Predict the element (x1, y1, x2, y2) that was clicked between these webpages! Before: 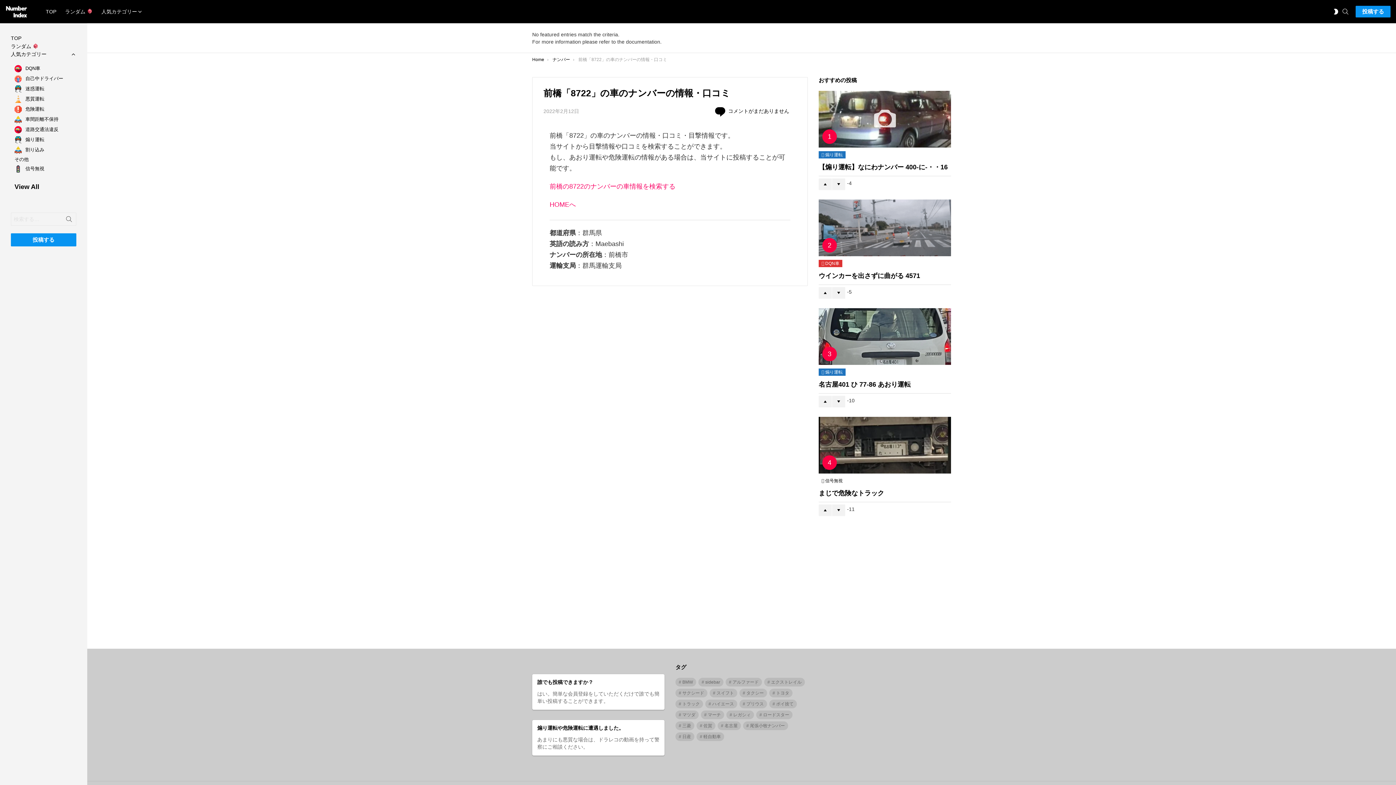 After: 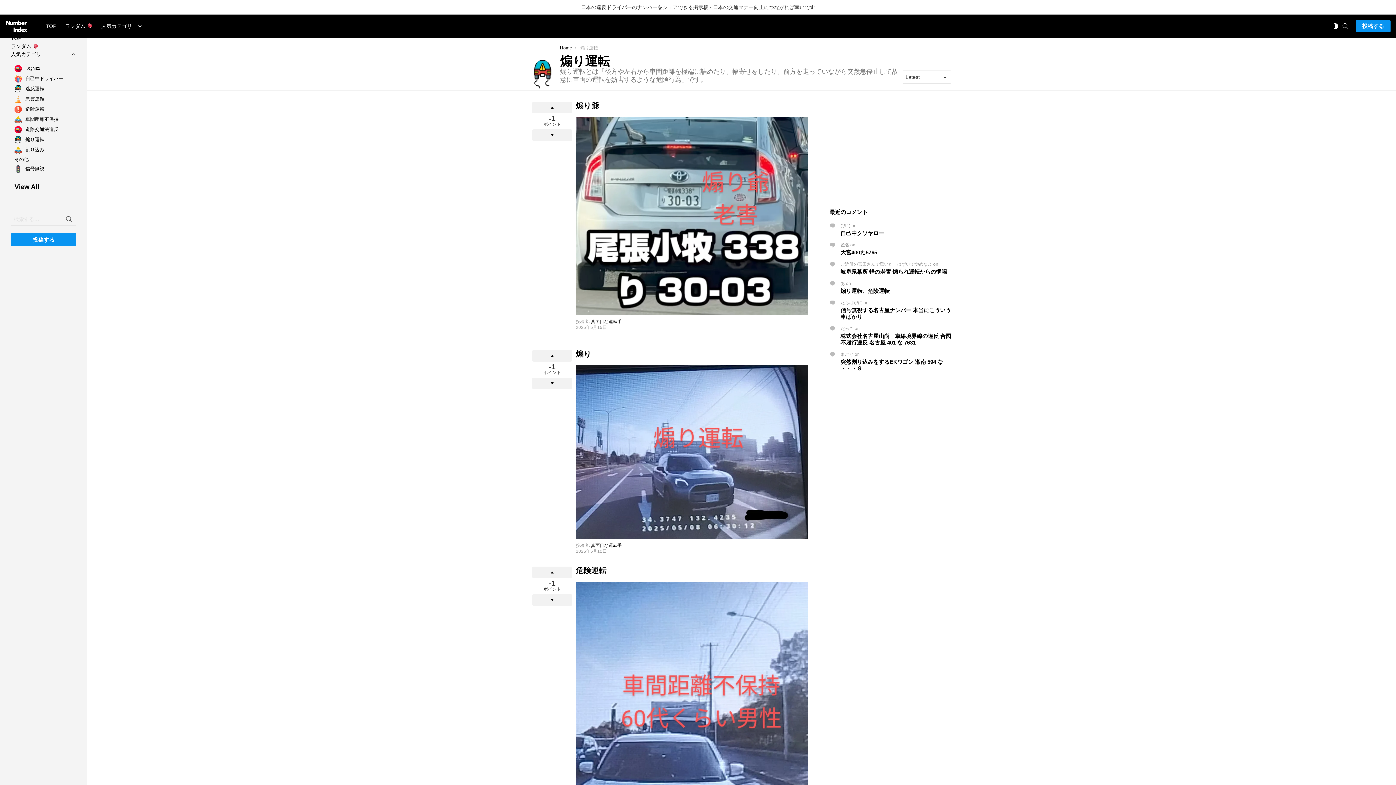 Action: bbox: (10, 135, 76, 145) label:  煽り運転